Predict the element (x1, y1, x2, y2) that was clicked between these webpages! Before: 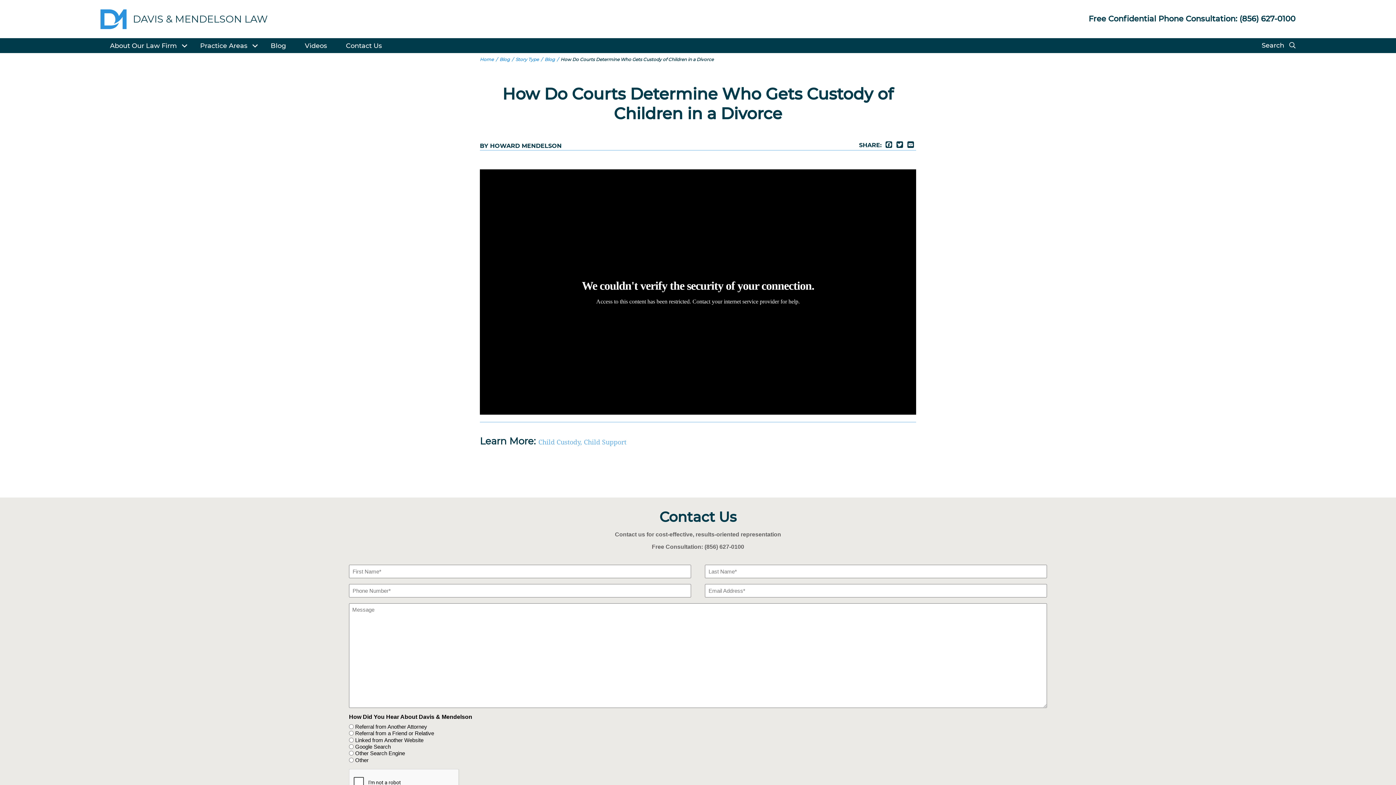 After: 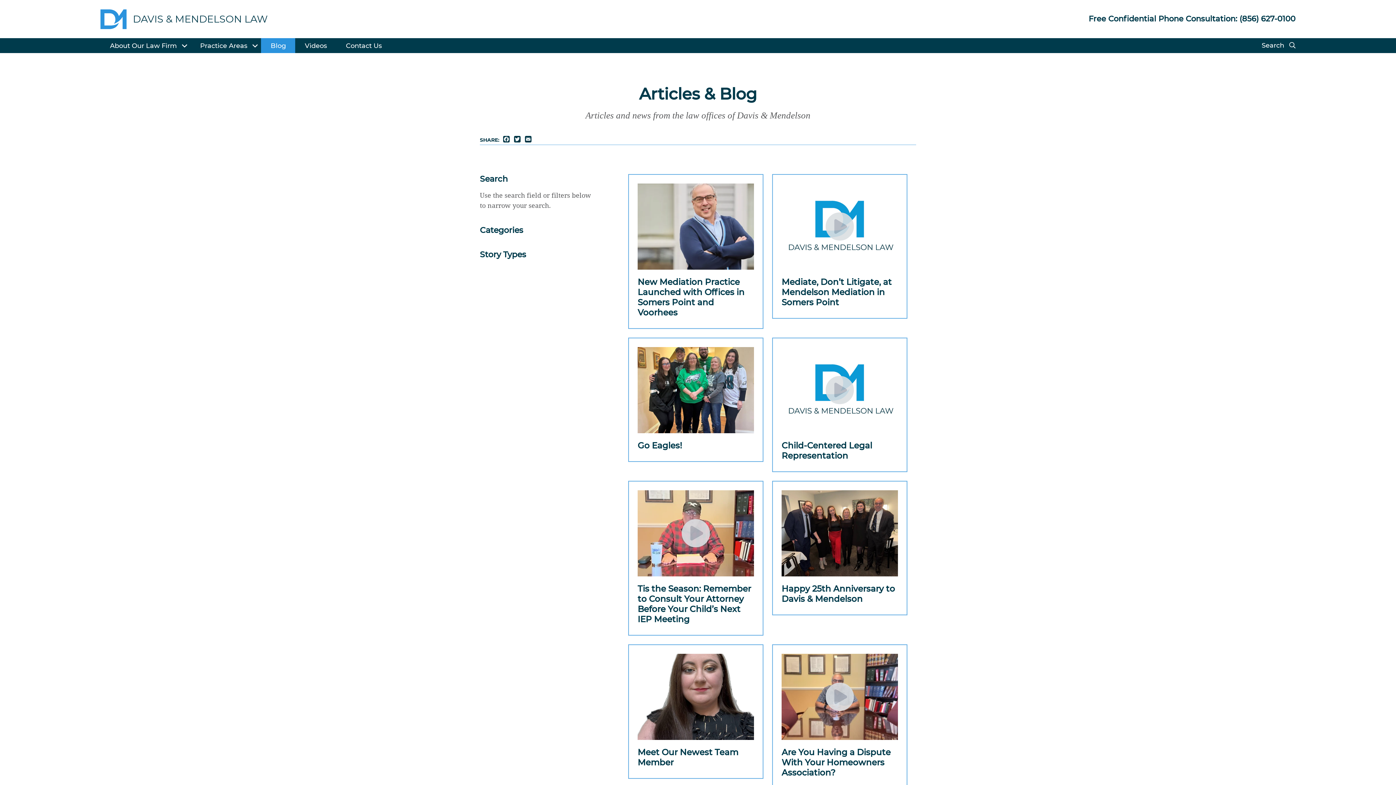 Action: label: Blog bbox: (261, 38, 295, 53)